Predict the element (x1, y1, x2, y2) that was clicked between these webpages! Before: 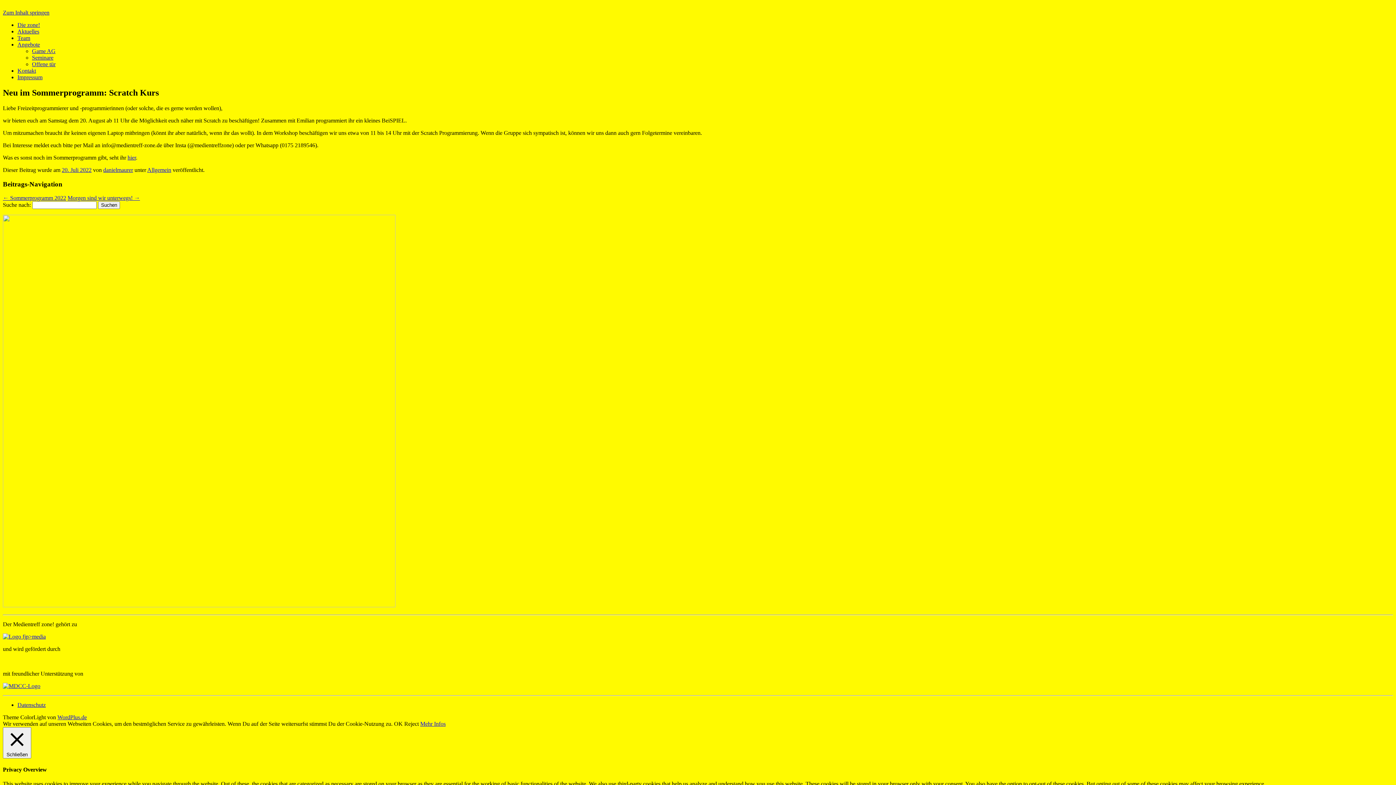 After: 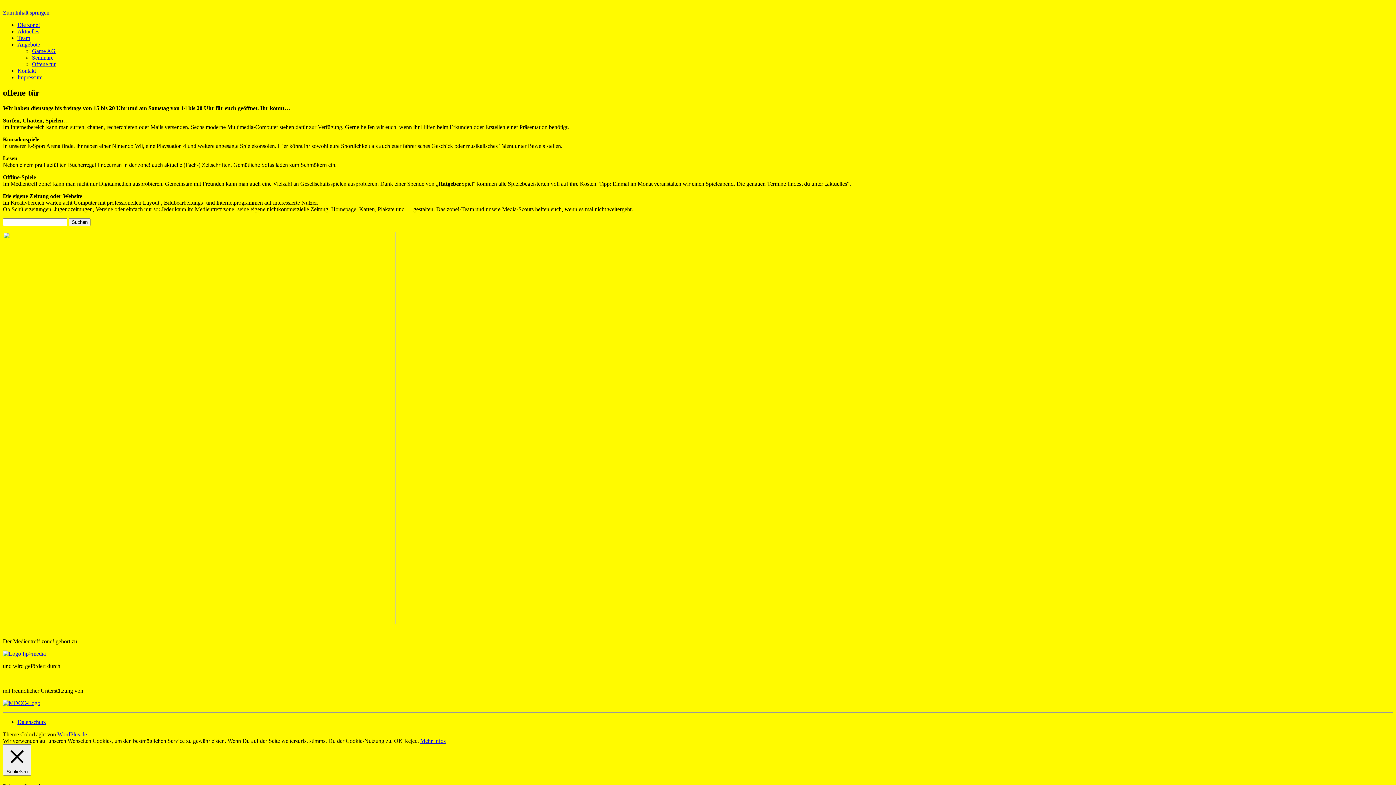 Action: bbox: (32, 61, 55, 67) label: Offene tür